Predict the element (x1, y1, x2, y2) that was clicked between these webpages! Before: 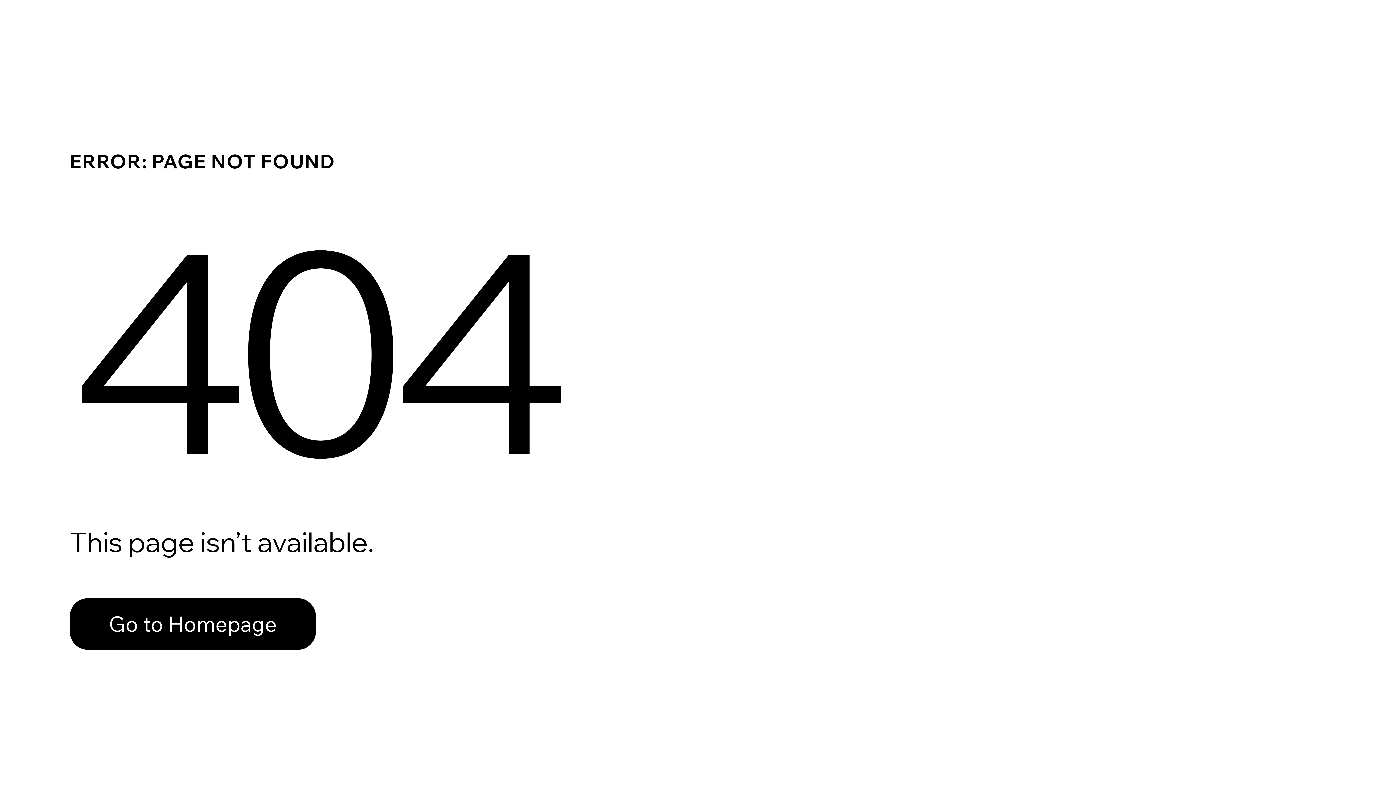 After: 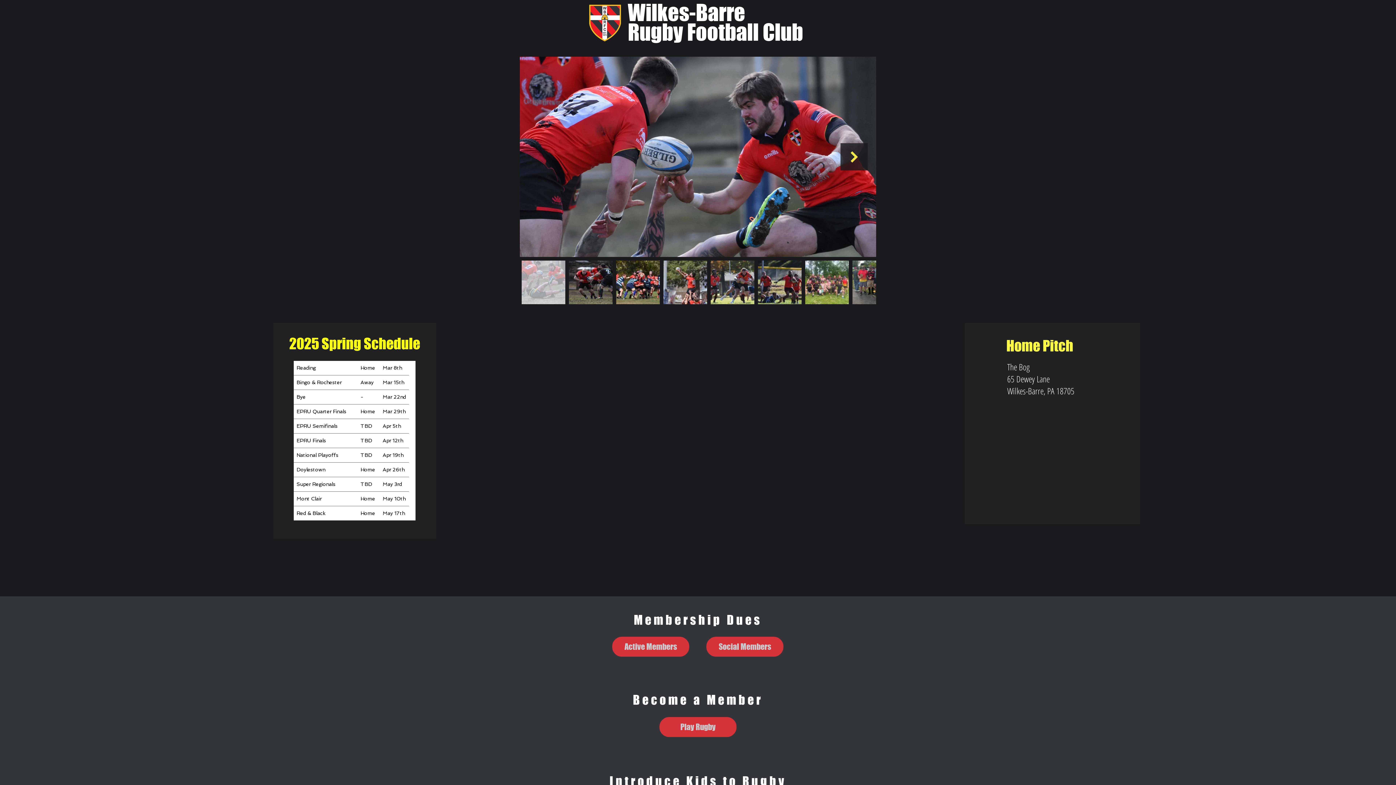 Action: bbox: (69, 582, 768, 659) label: Go to Homepage